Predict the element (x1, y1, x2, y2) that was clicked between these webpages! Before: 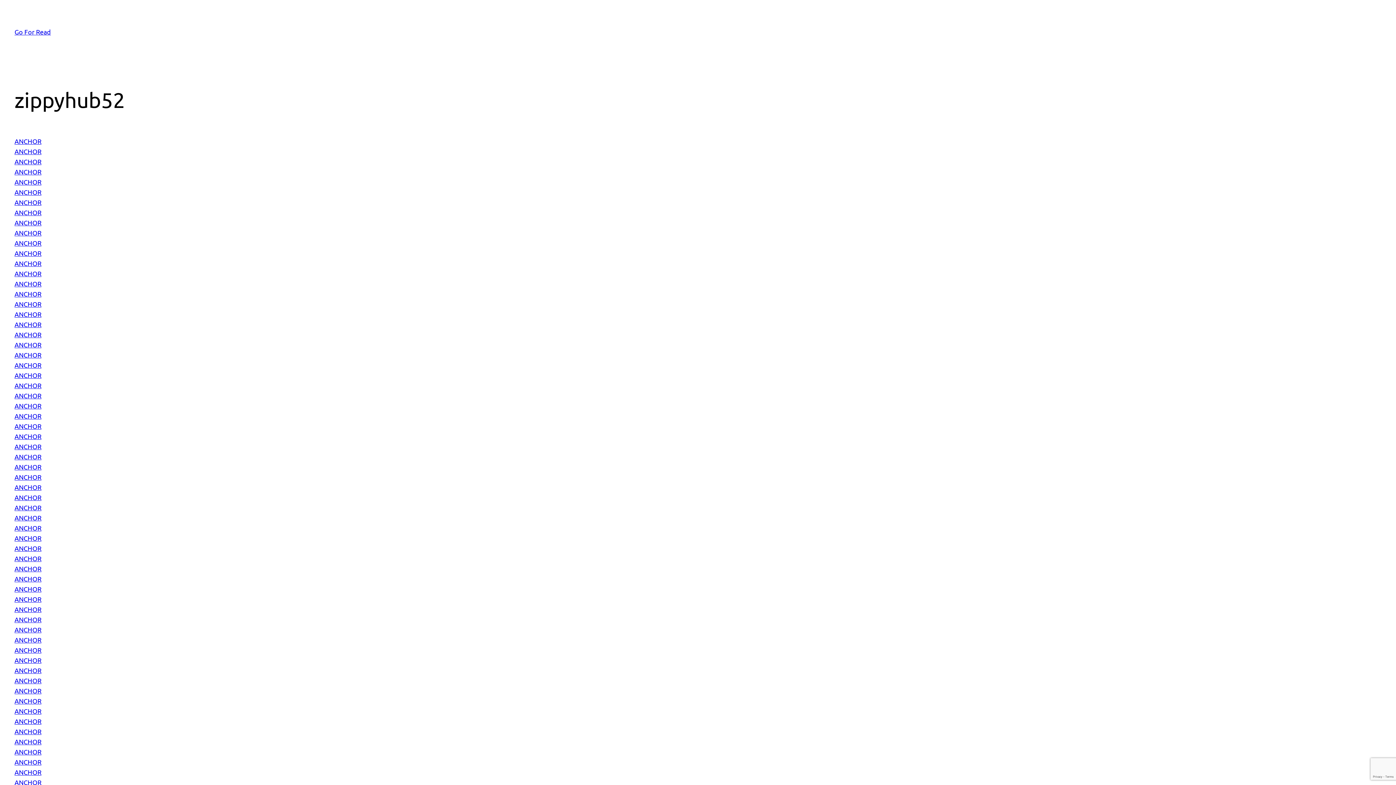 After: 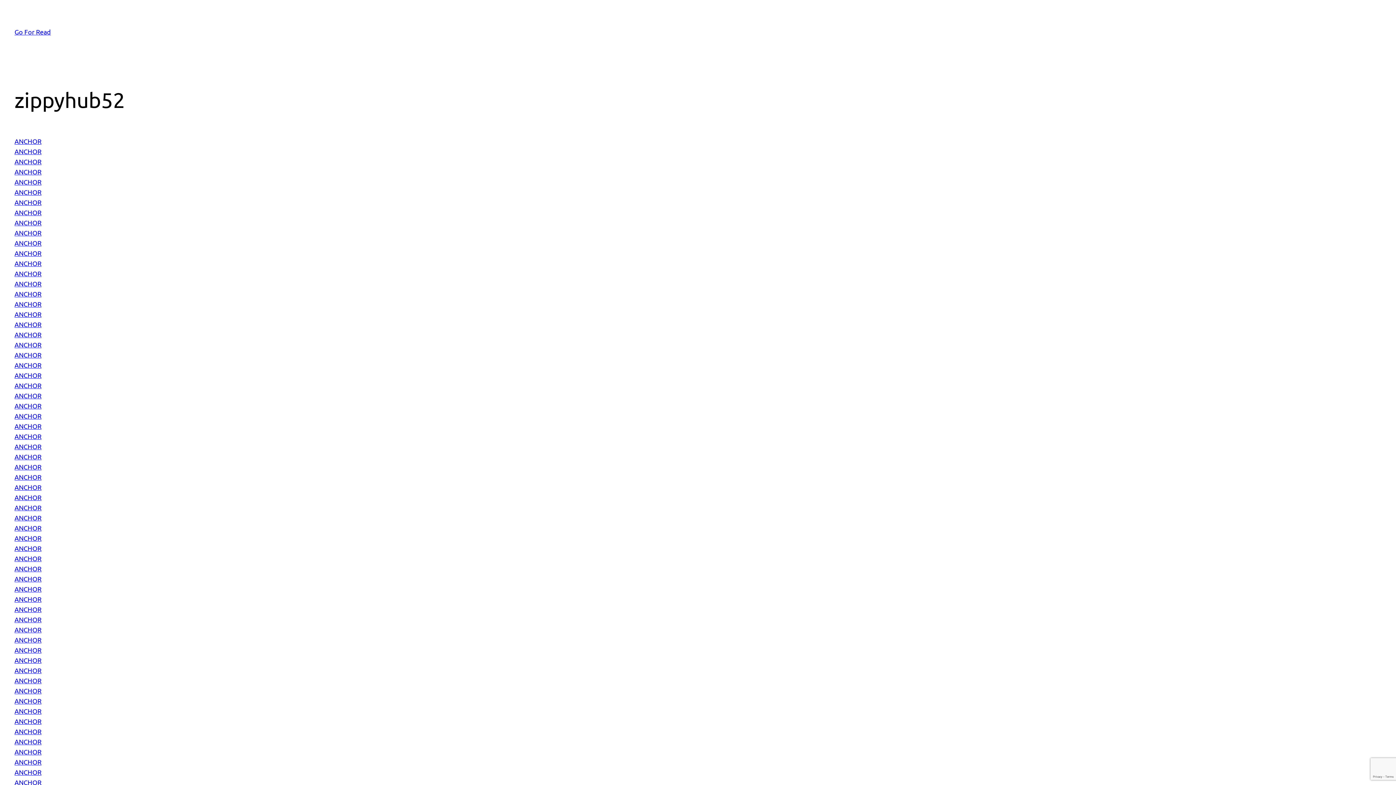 Action: label: ANCHOR bbox: (14, 768, 41, 776)